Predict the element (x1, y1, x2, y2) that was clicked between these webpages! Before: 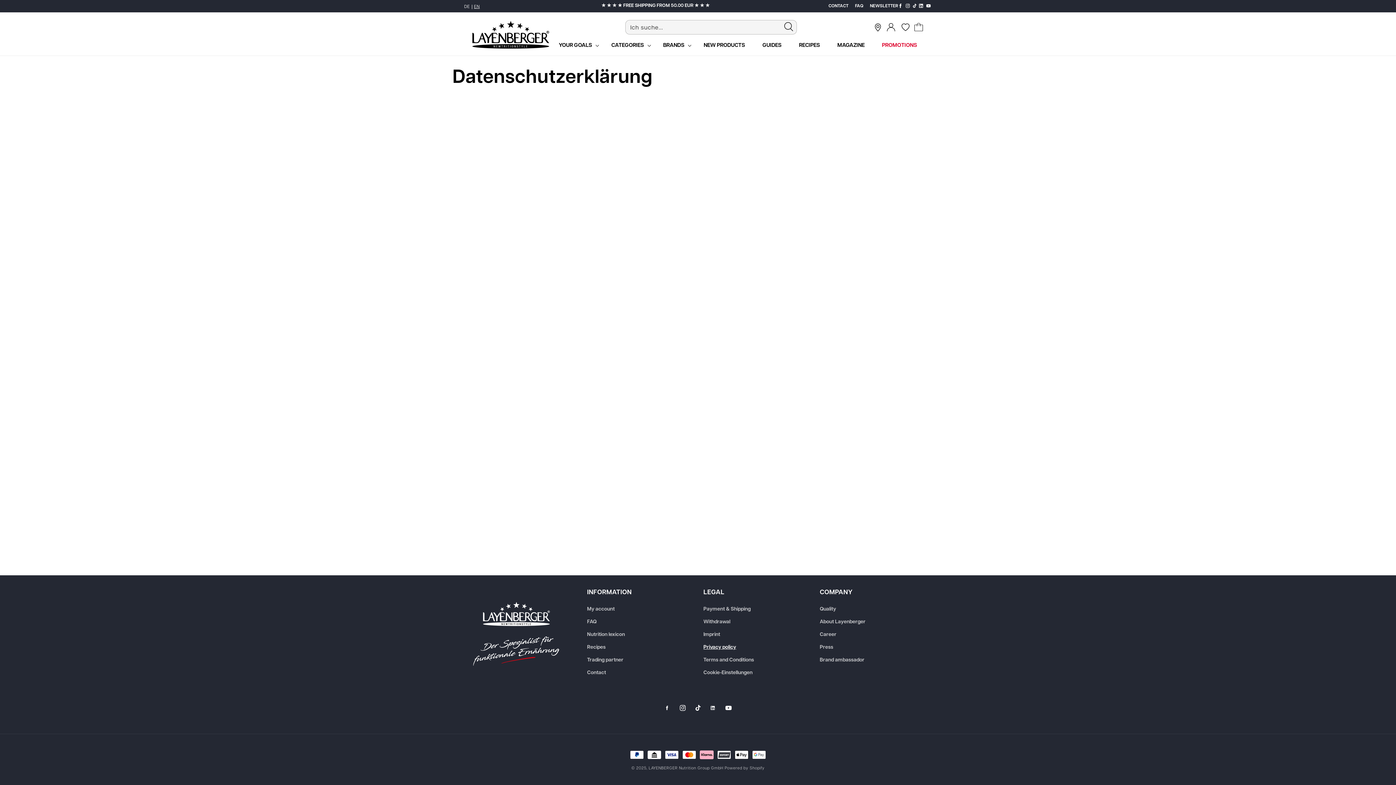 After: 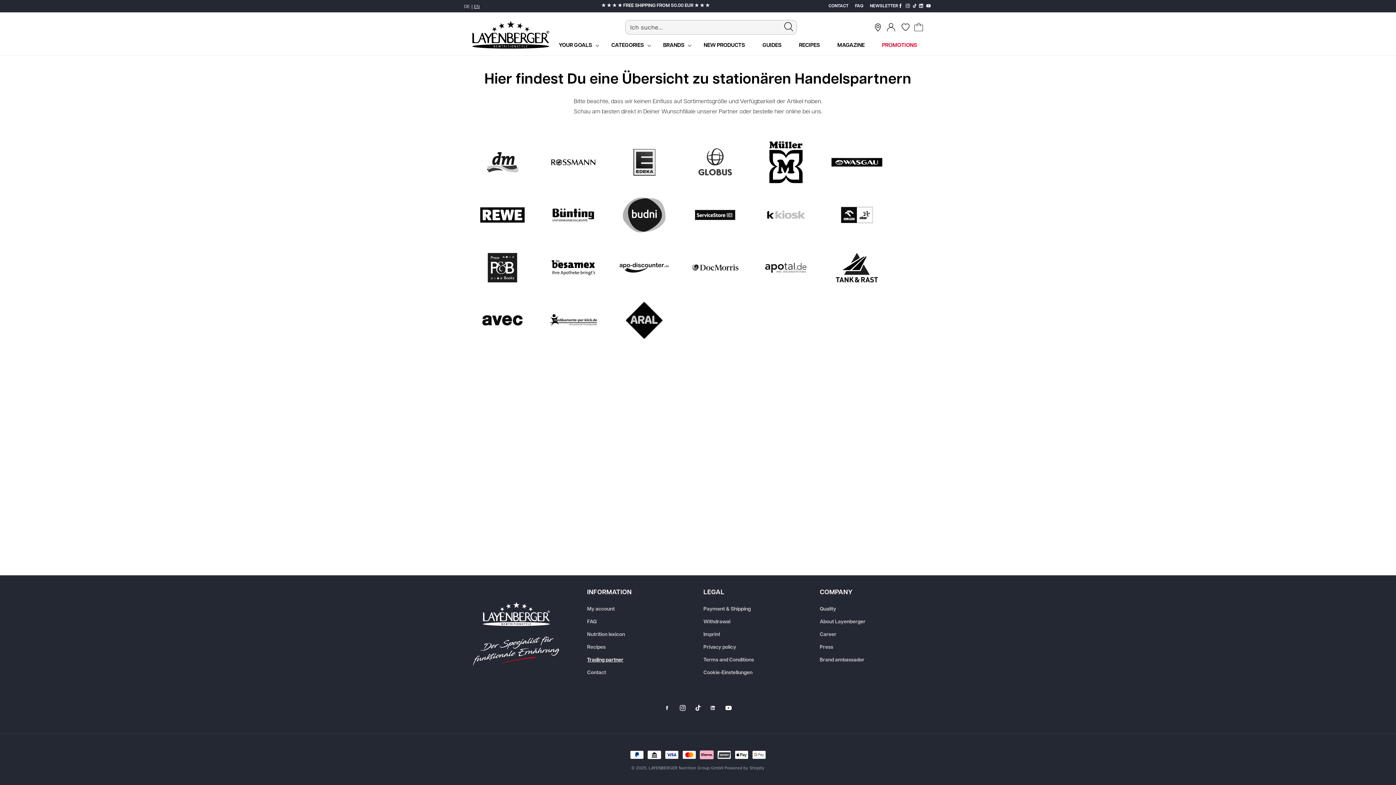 Action: label: Trading partner bbox: (587, 654, 623, 666)